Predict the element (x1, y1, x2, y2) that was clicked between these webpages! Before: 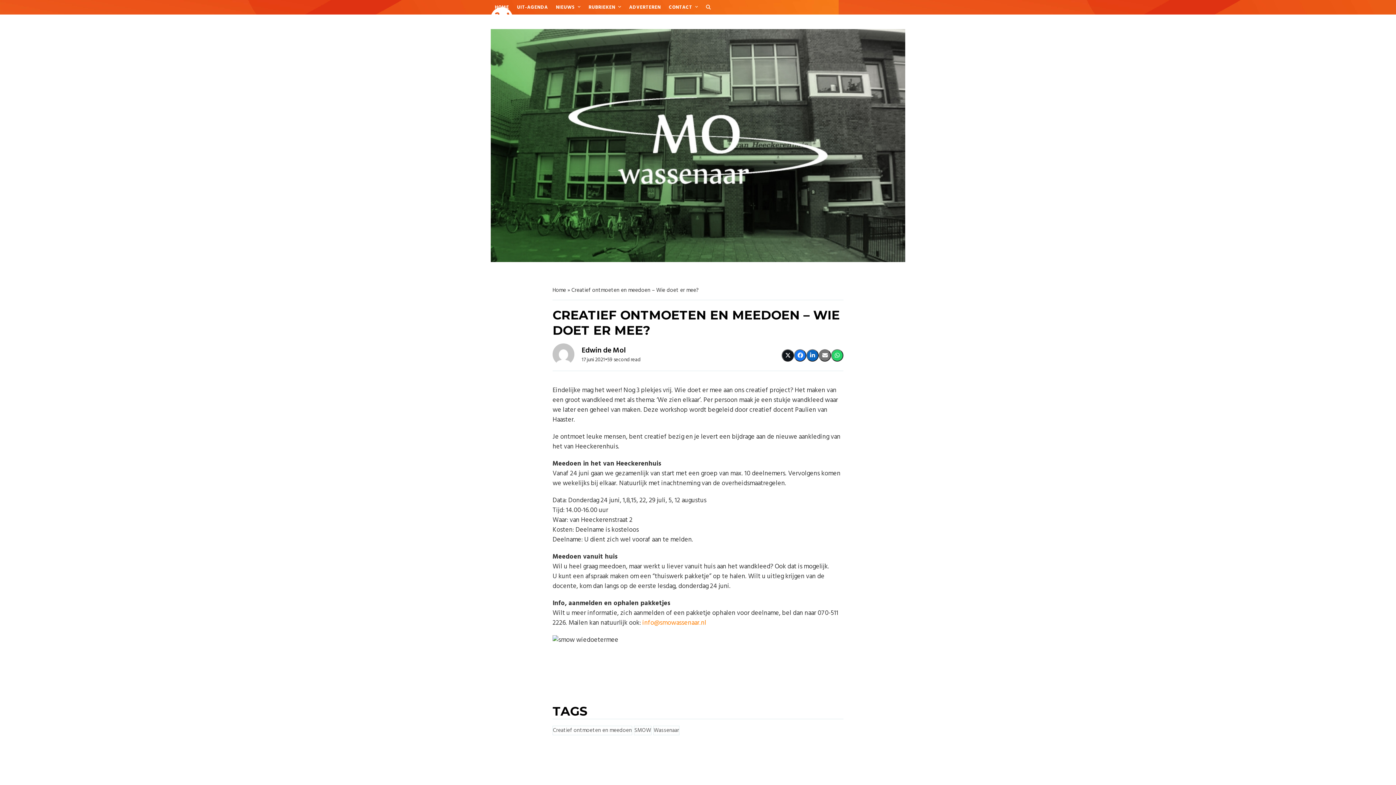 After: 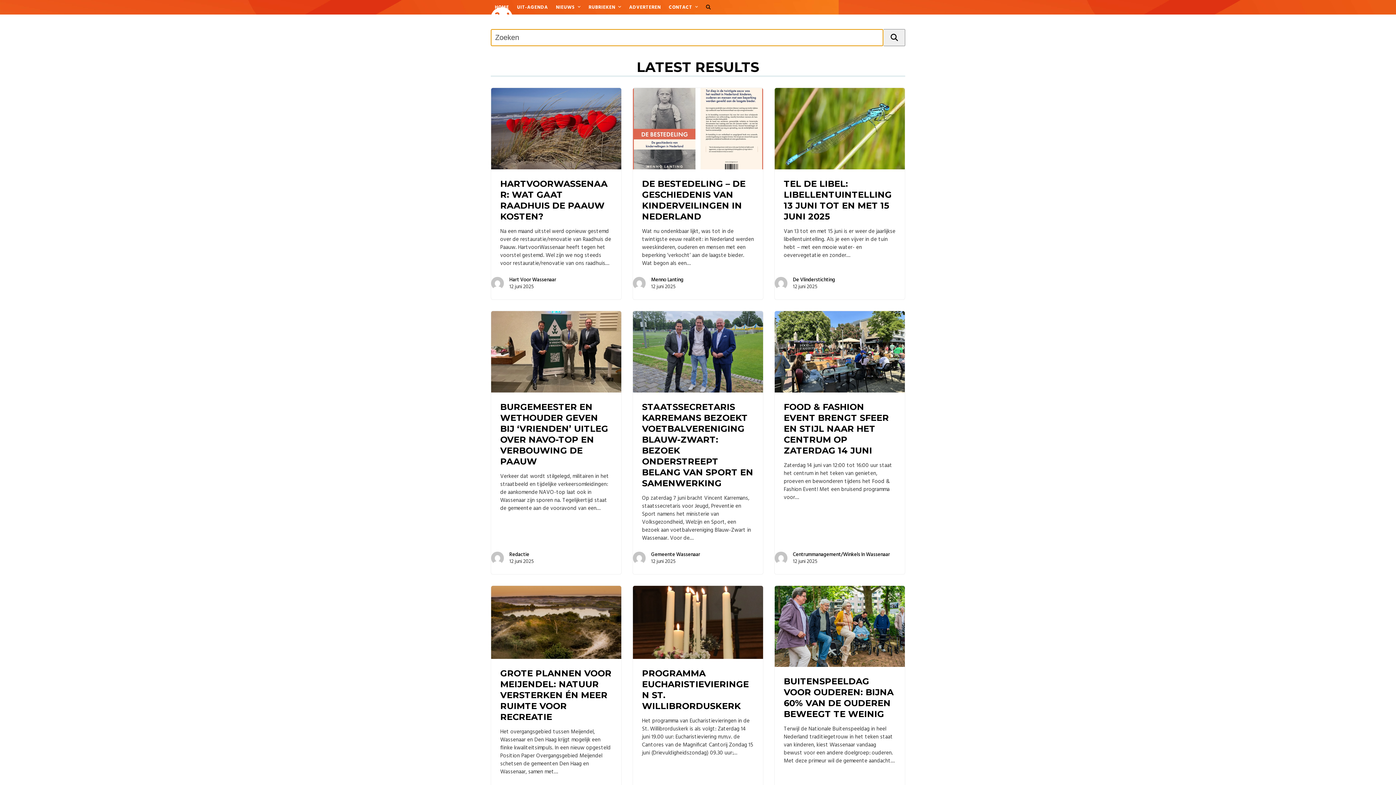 Action: bbox: (702, -1, 714, 16)